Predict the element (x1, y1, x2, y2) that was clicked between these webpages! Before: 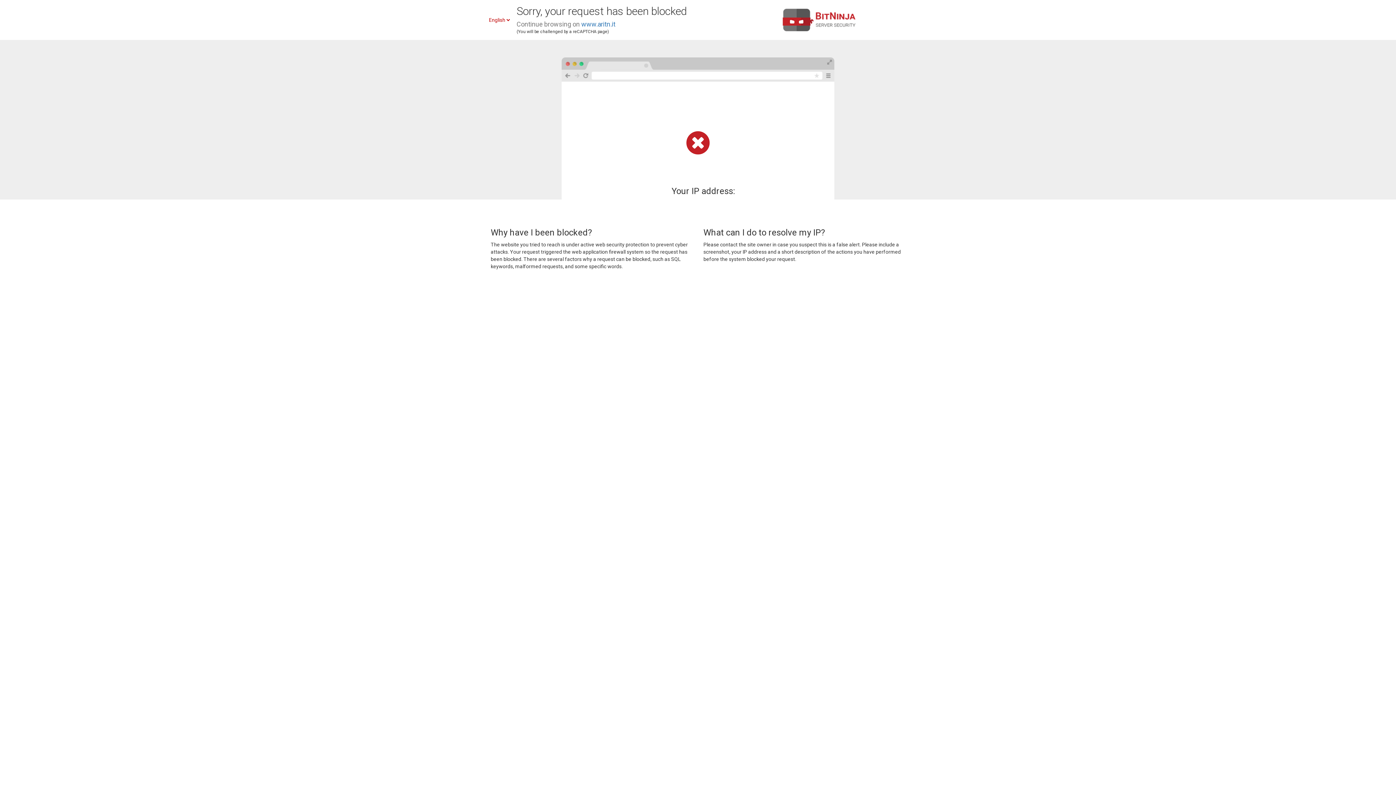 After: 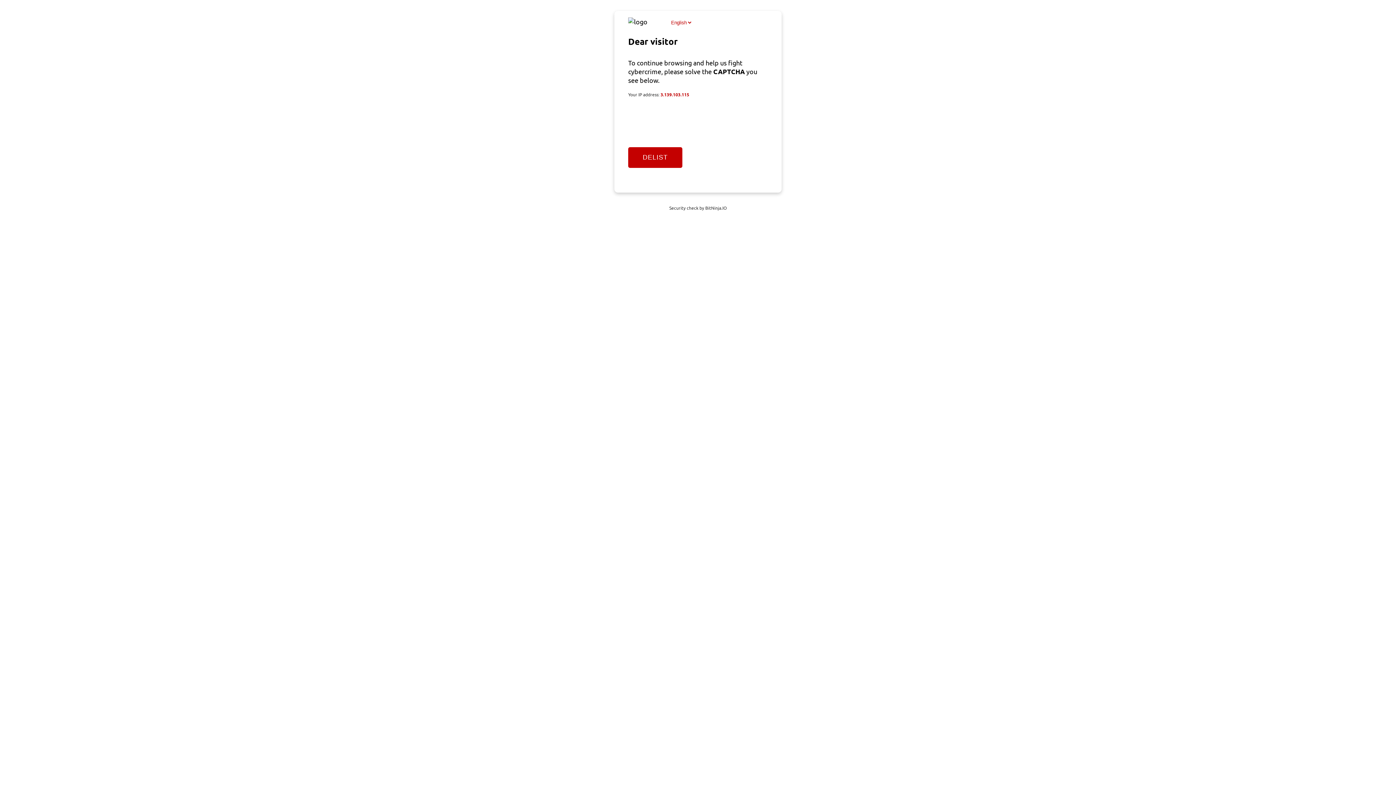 Action: bbox: (581, 20, 615, 28) label: www.aritn.it